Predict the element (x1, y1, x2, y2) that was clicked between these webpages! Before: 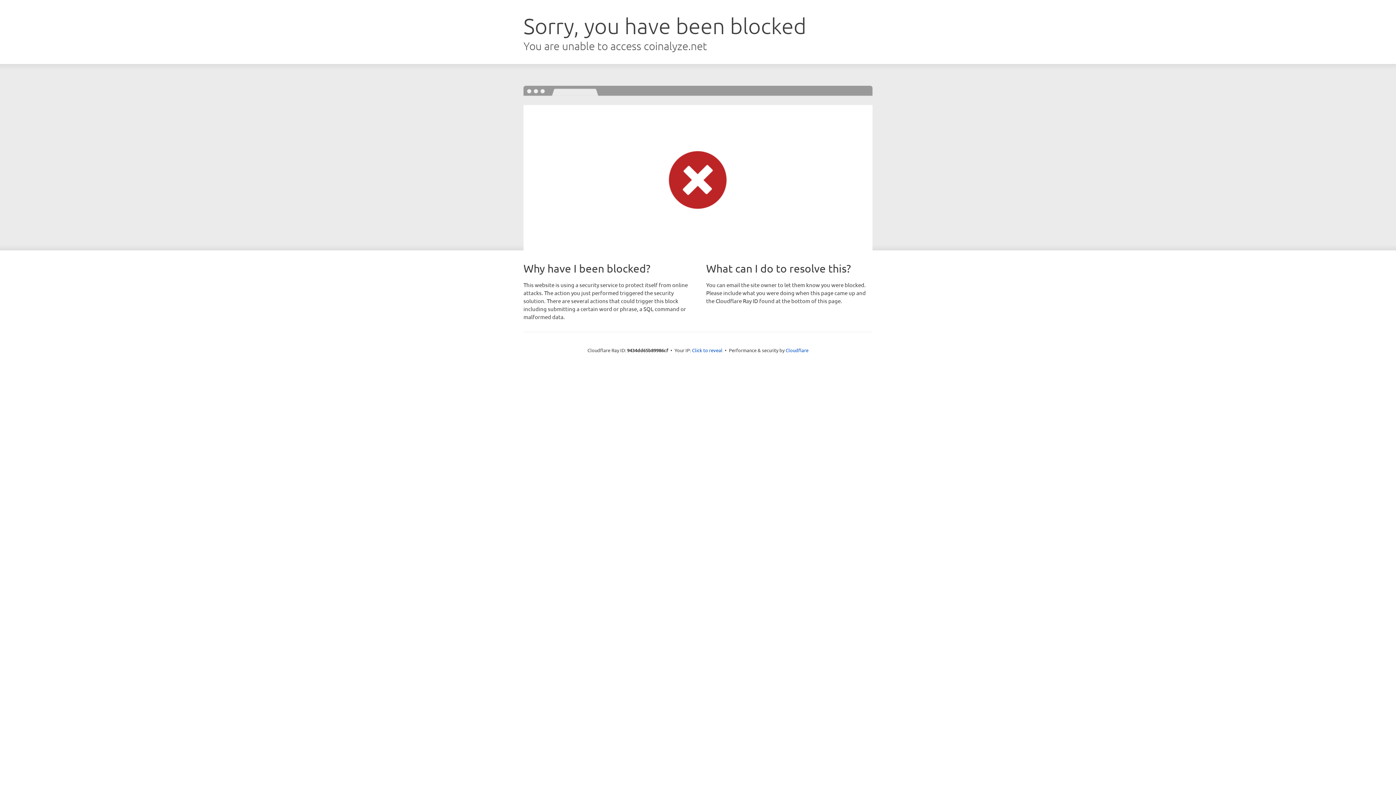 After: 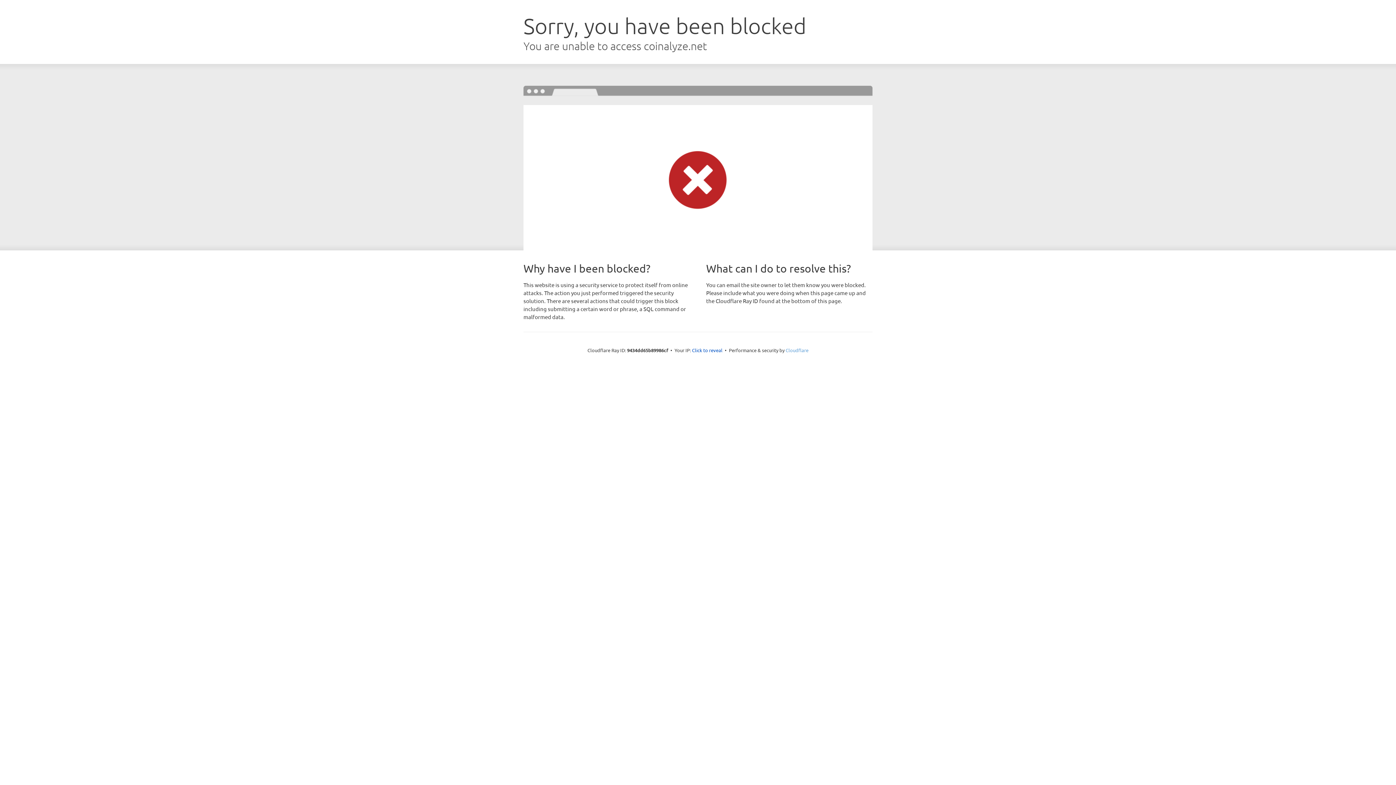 Action: bbox: (785, 347, 808, 353) label: Cloudflare